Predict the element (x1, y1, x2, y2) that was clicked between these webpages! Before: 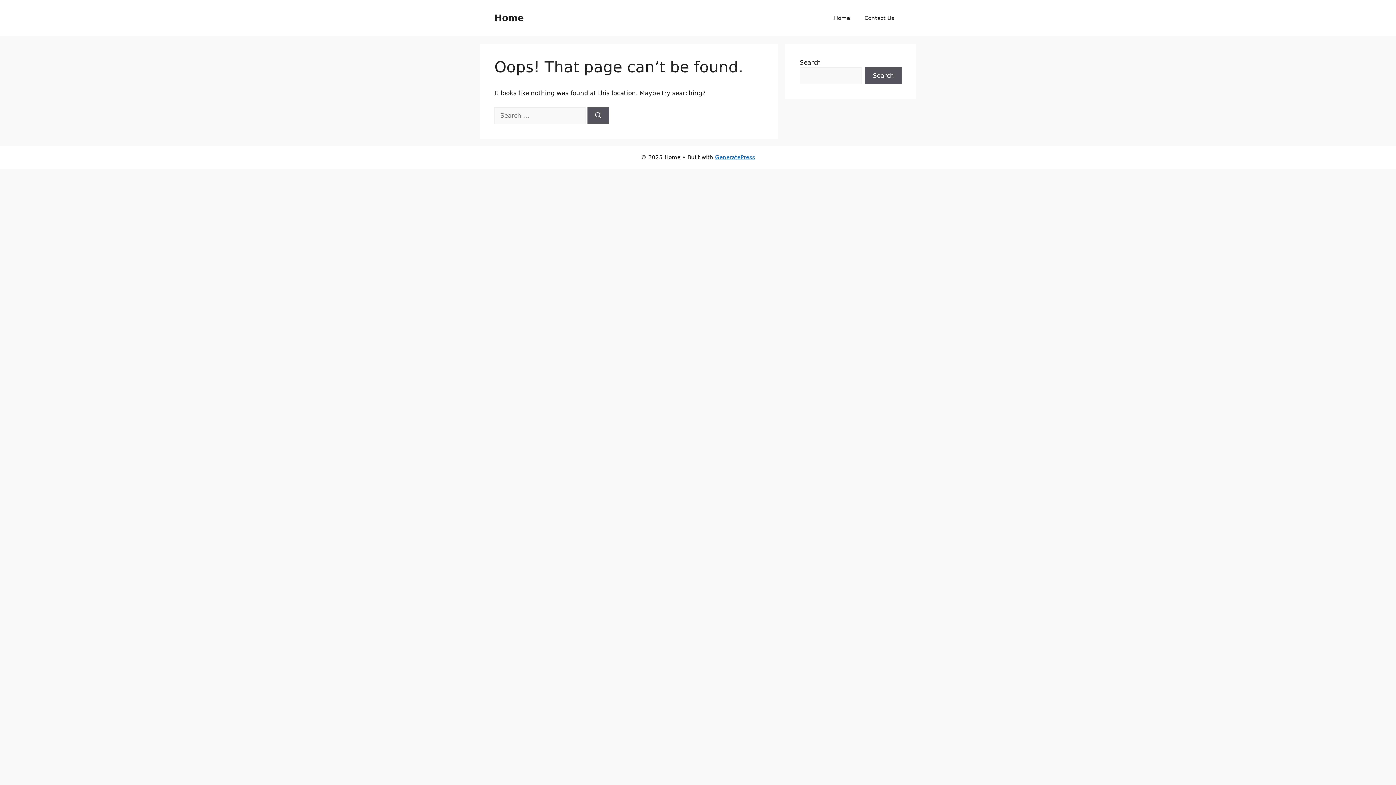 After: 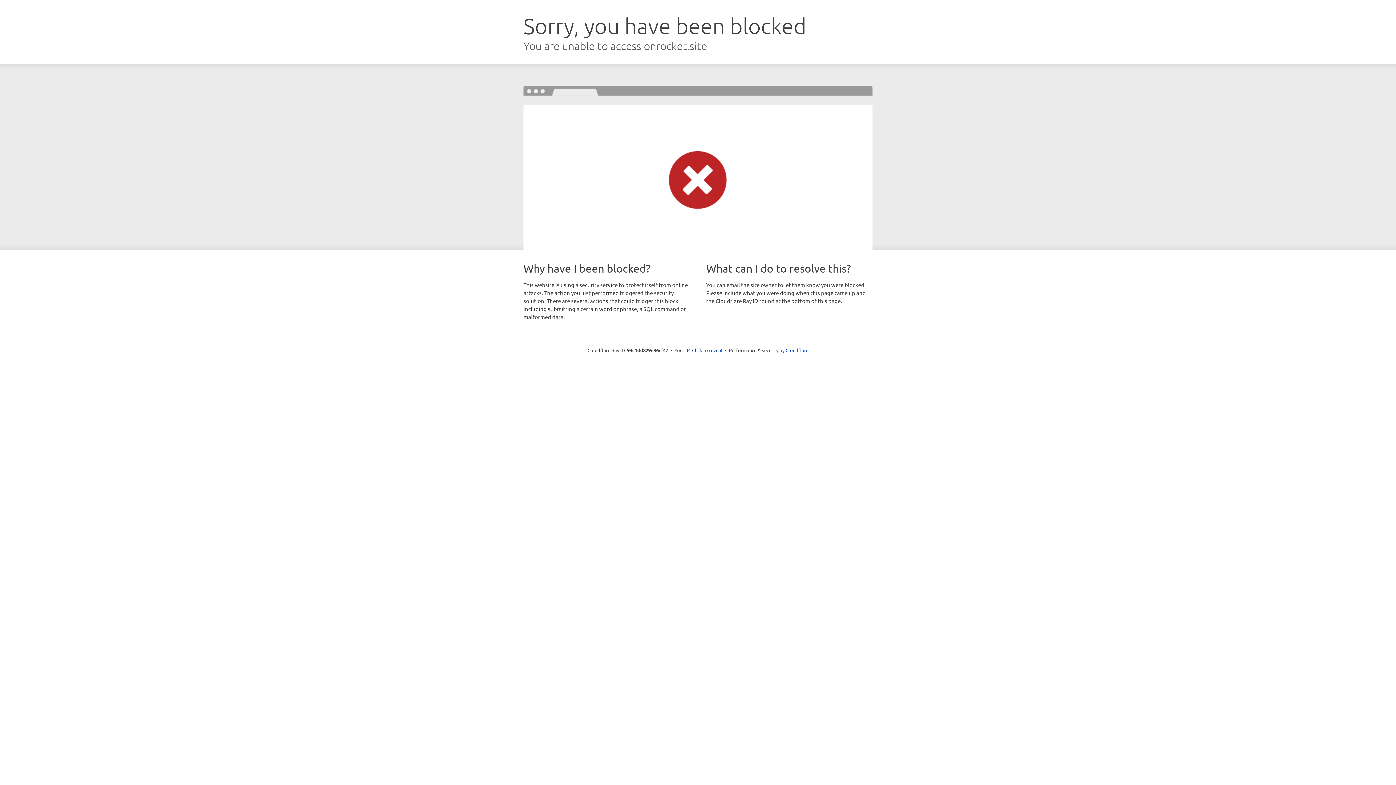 Action: bbox: (715, 154, 755, 160) label: GeneratePress